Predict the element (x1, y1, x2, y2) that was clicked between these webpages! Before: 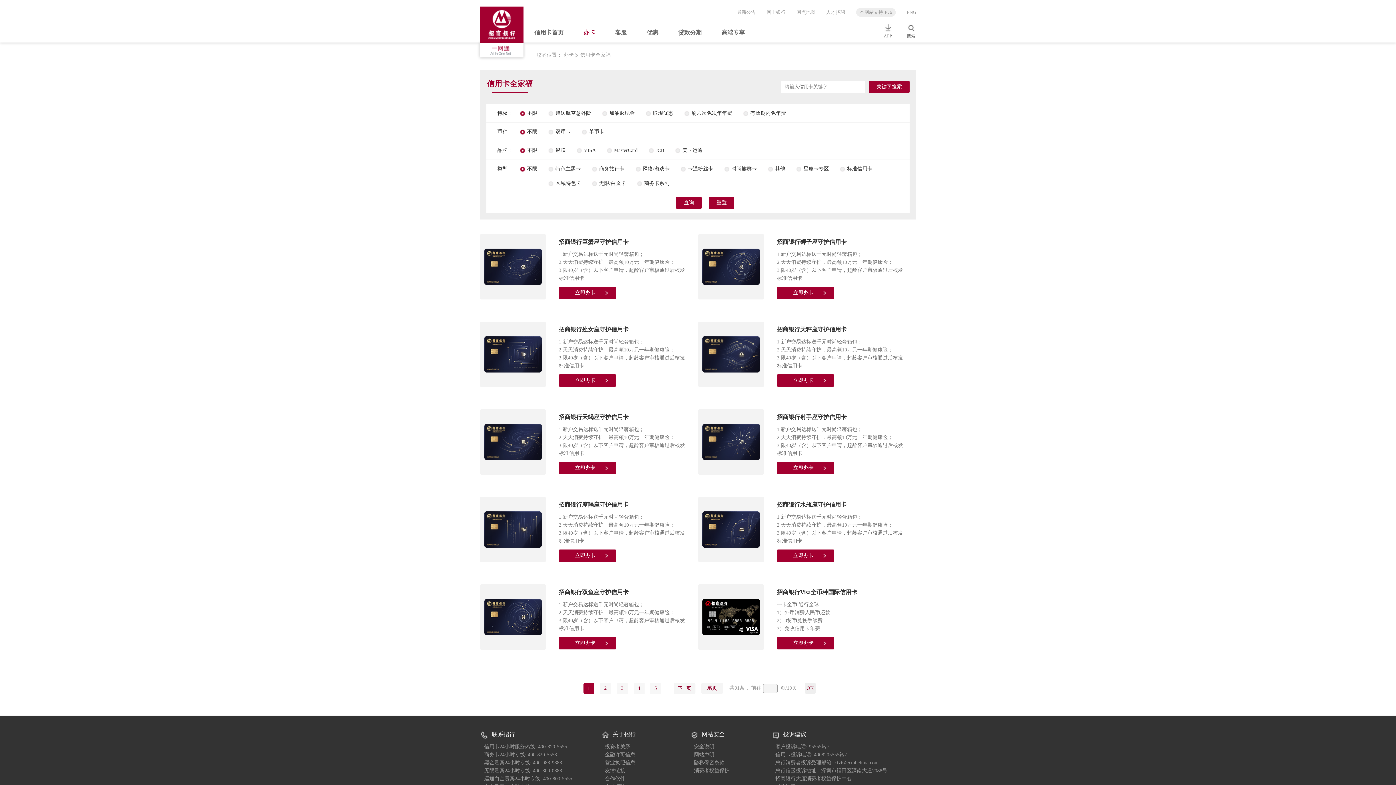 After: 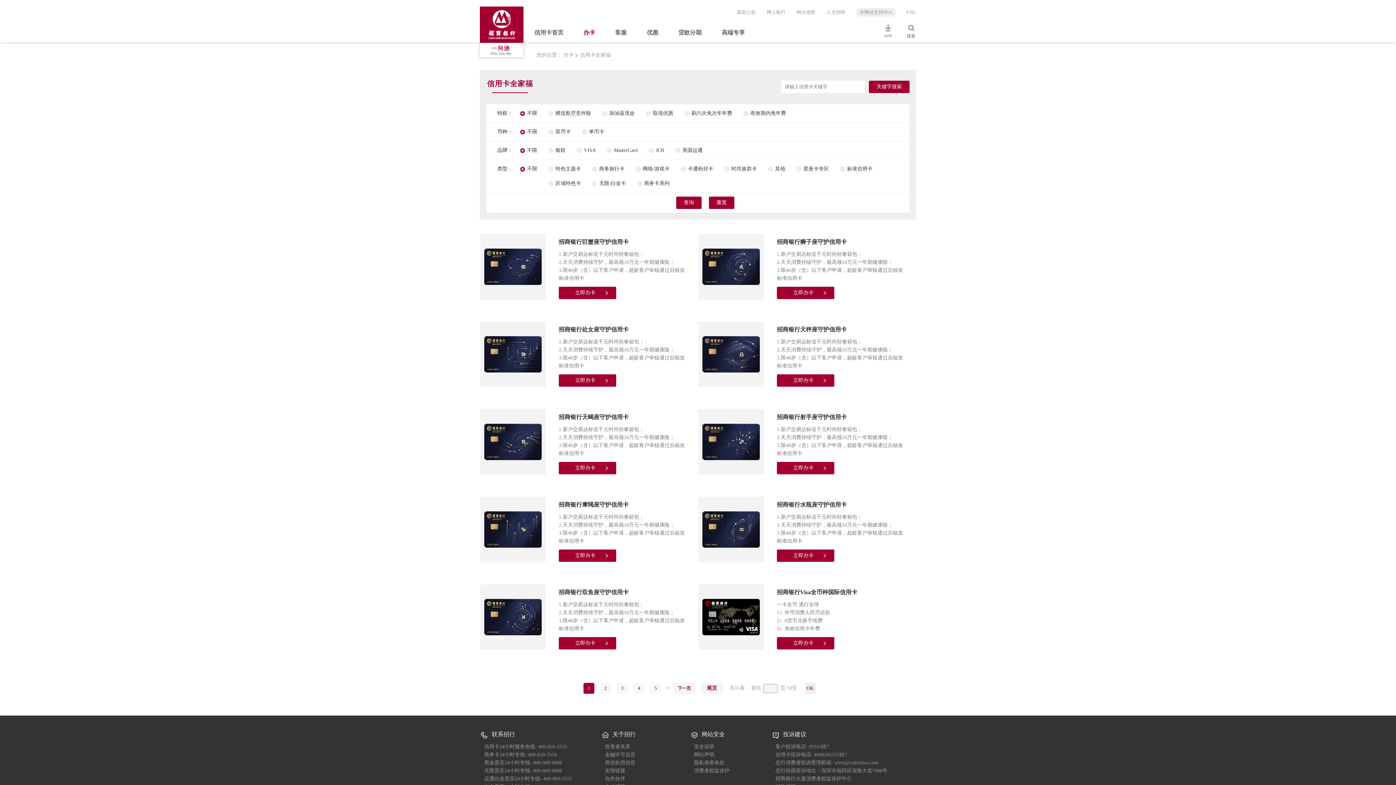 Action: bbox: (558, 640, 595, 646) label: 立即办卡